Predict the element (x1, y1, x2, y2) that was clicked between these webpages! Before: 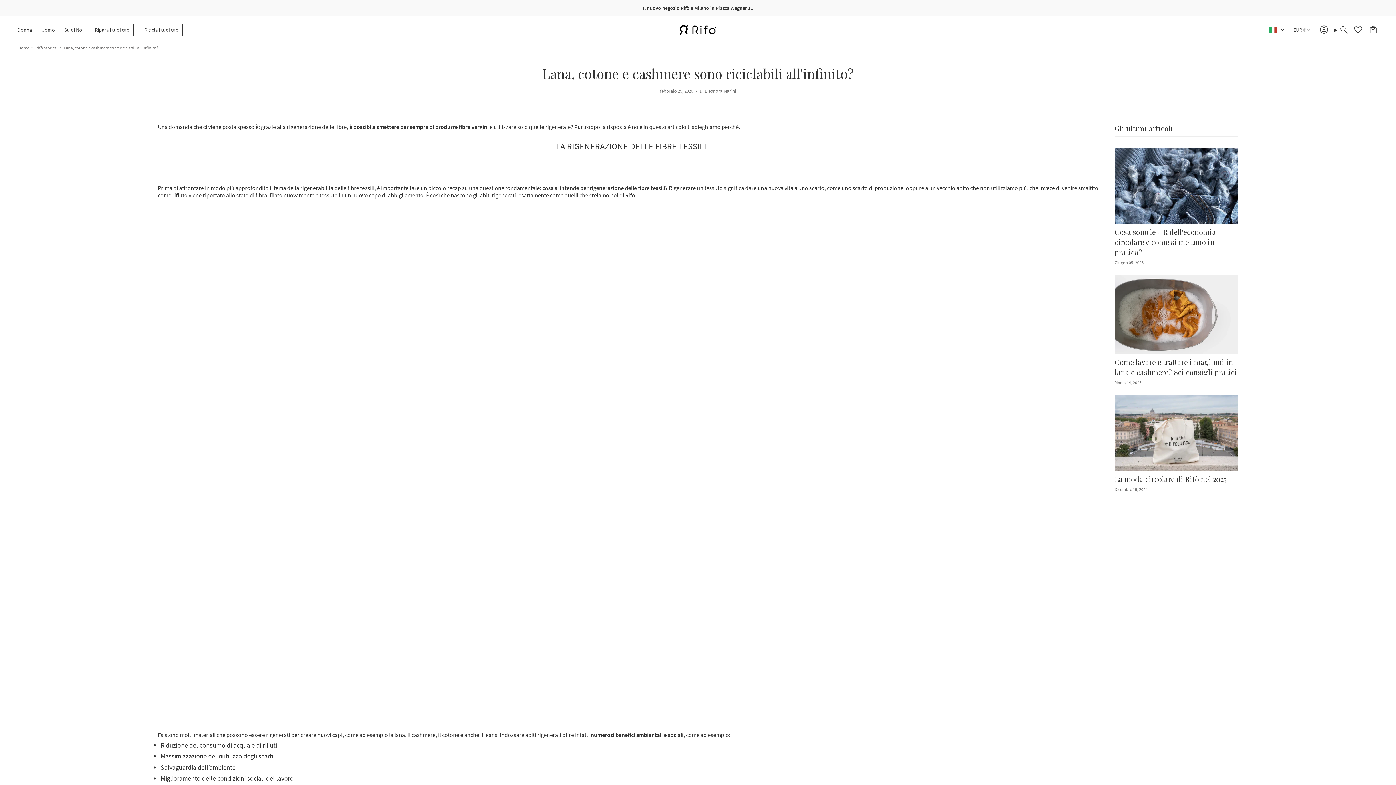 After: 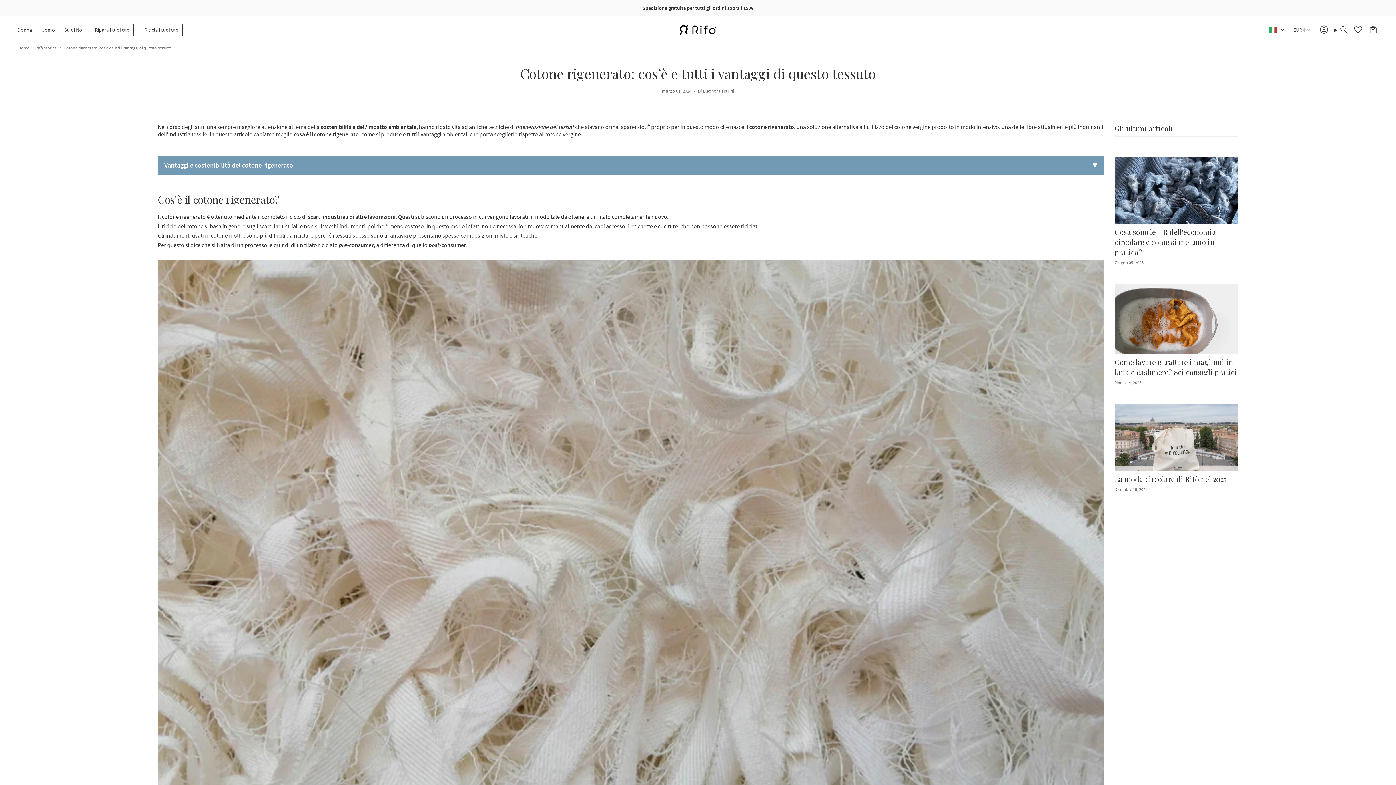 Action: bbox: (442, 731, 459, 739) label: cotone